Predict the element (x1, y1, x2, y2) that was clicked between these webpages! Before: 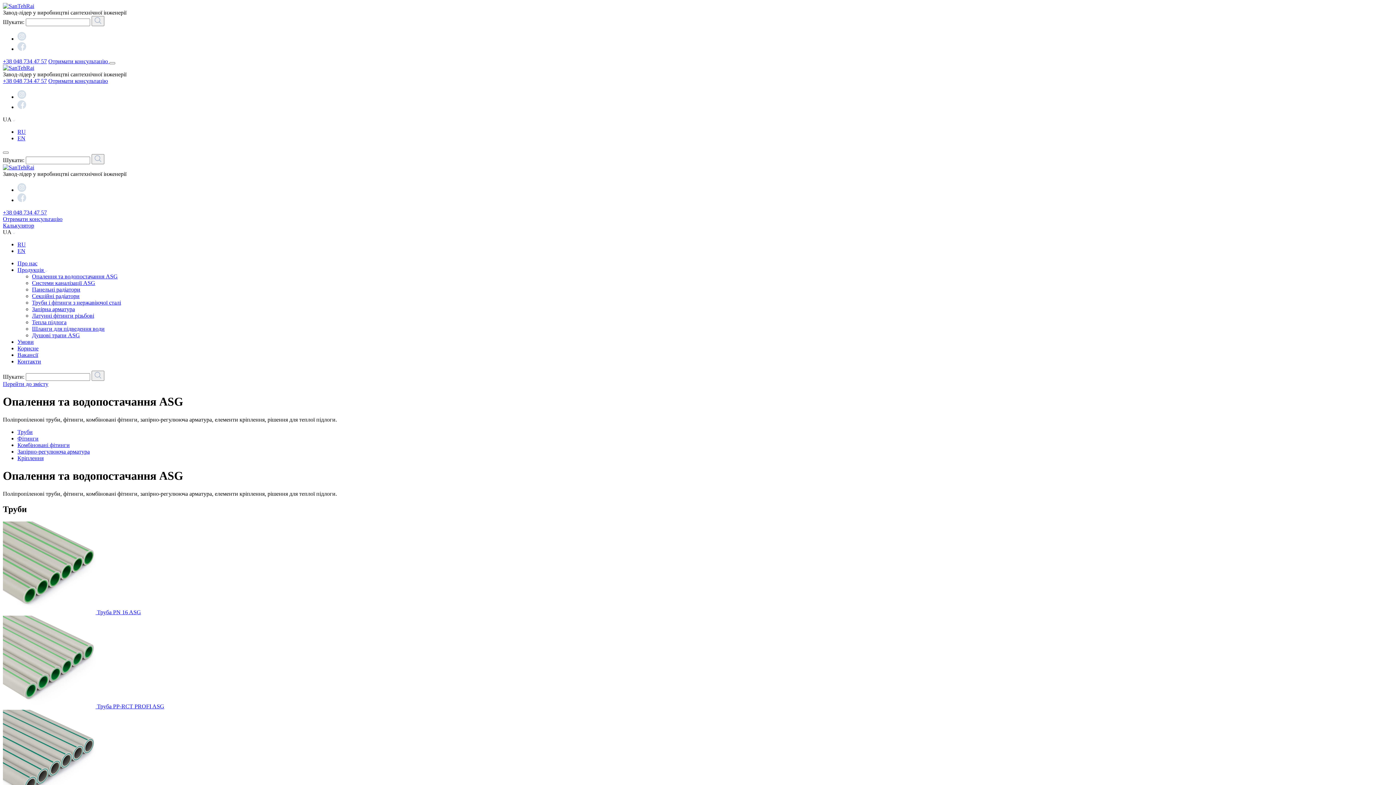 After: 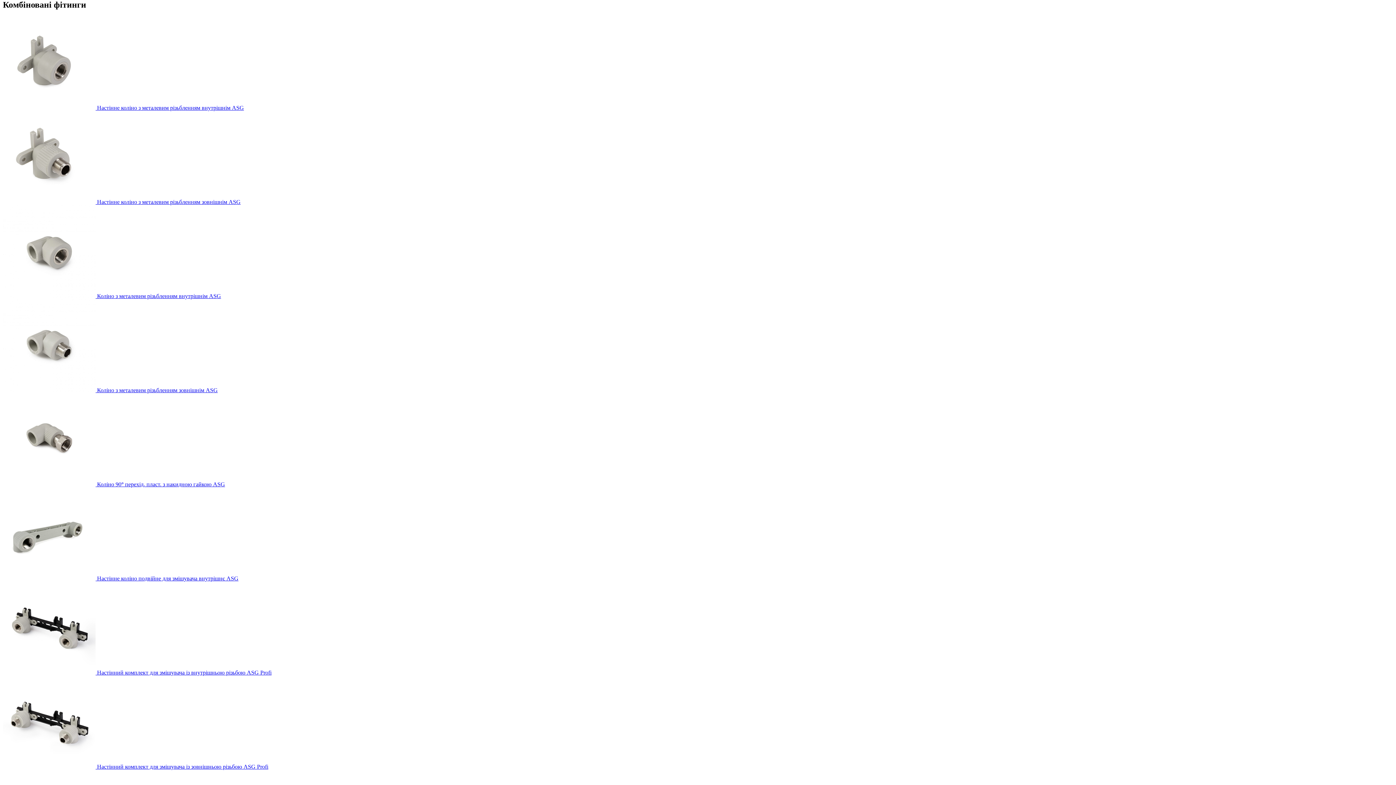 Action: label: Комбіновані фітинги bbox: (17, 442, 69, 448)